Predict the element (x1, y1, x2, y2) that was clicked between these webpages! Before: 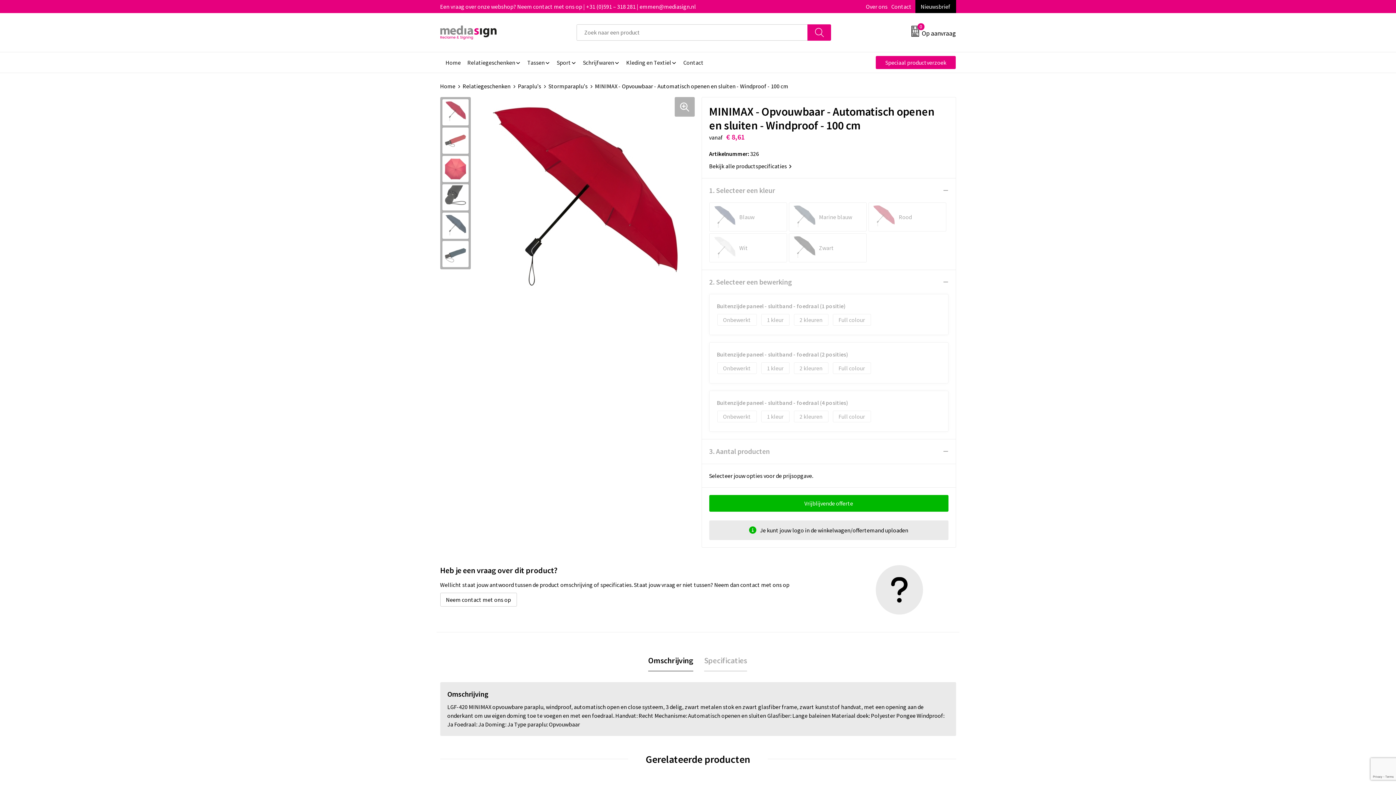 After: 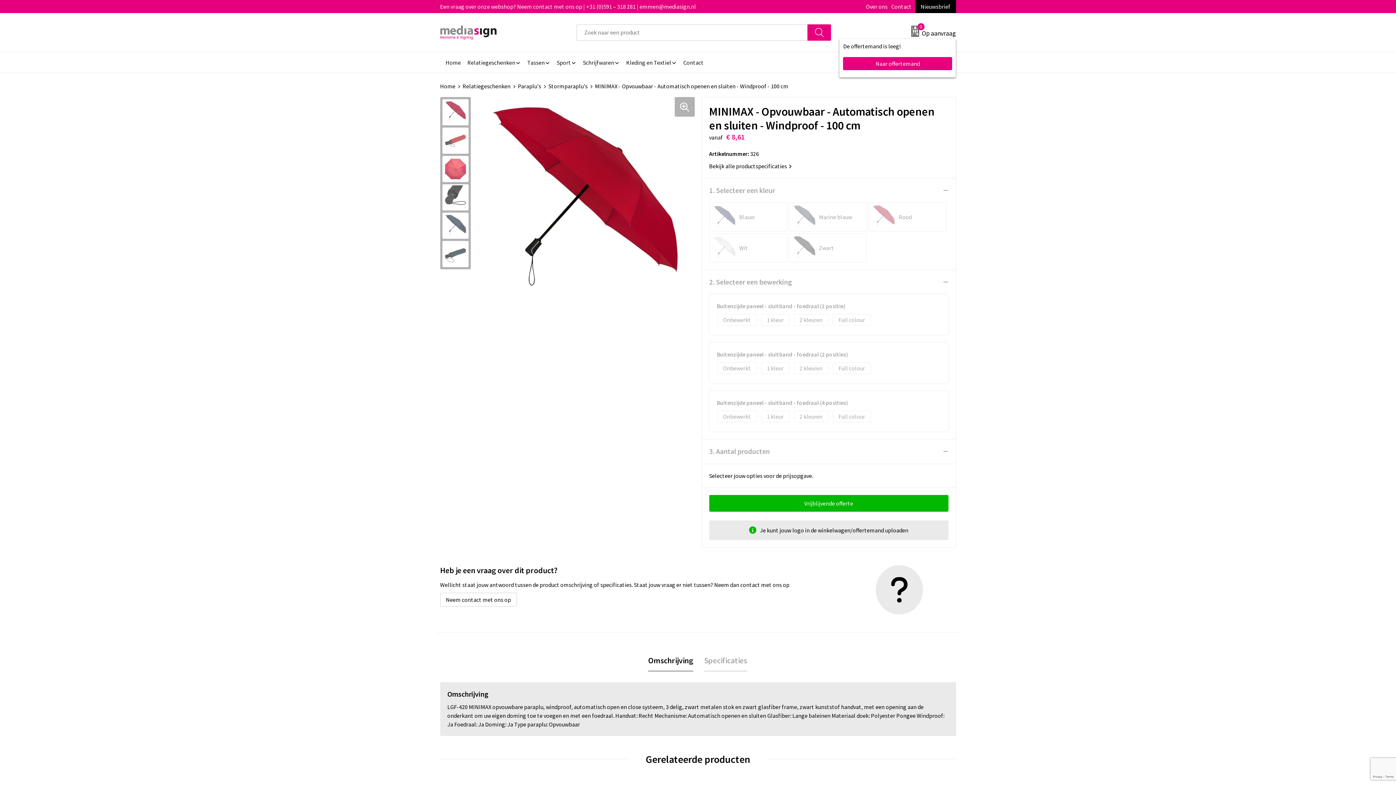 Action: label: 0
Op aanvraag bbox: (911, 25, 956, 39)